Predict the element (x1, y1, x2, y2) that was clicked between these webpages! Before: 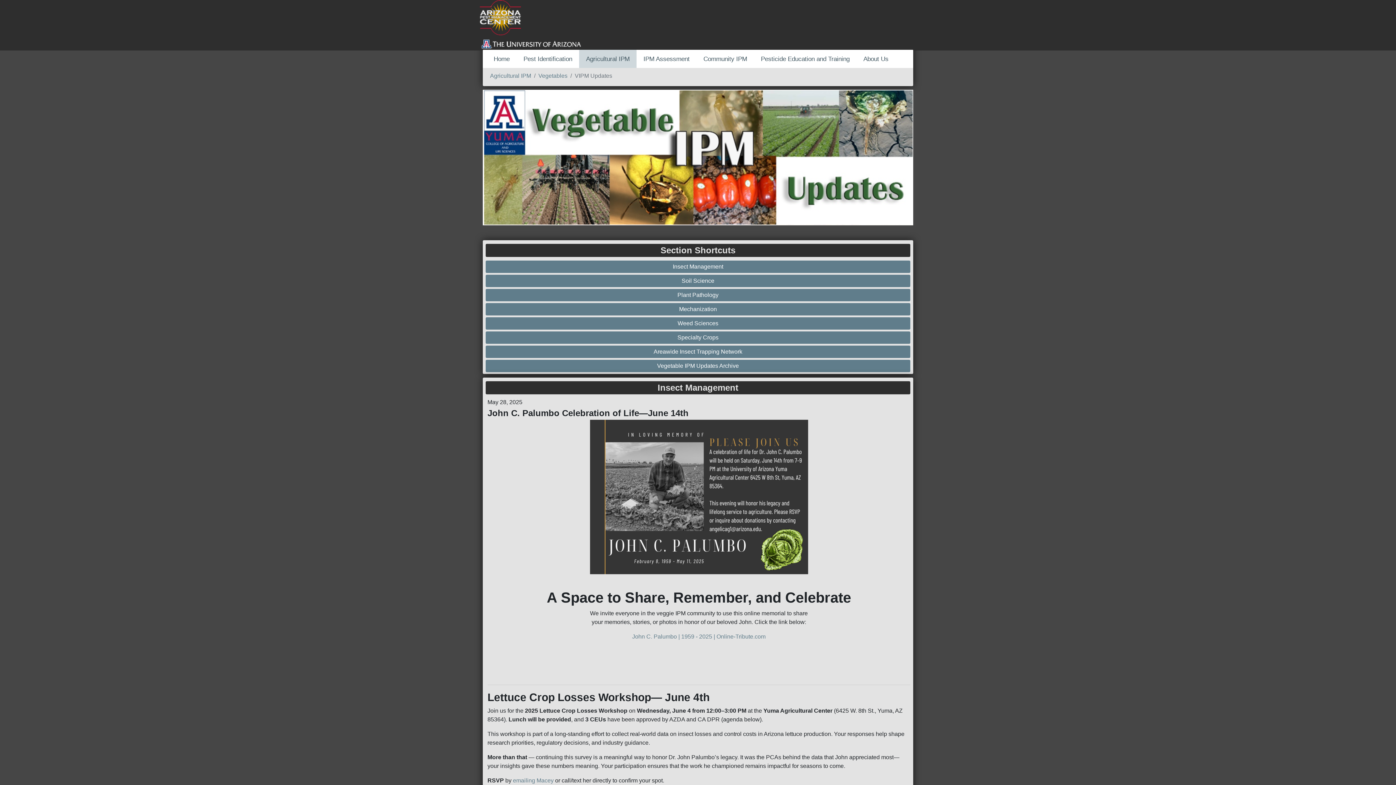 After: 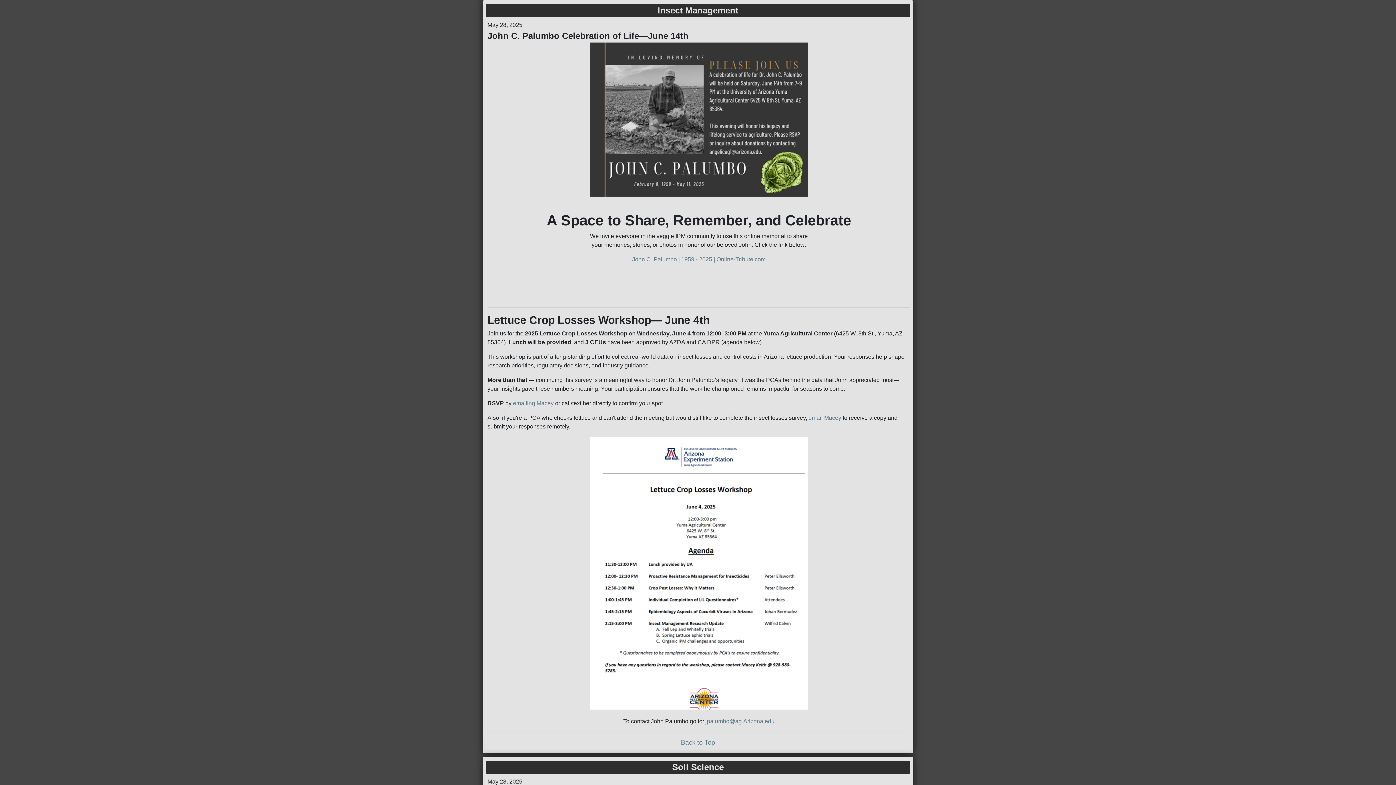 Action: bbox: (487, 262, 908, 271) label: Insect Management